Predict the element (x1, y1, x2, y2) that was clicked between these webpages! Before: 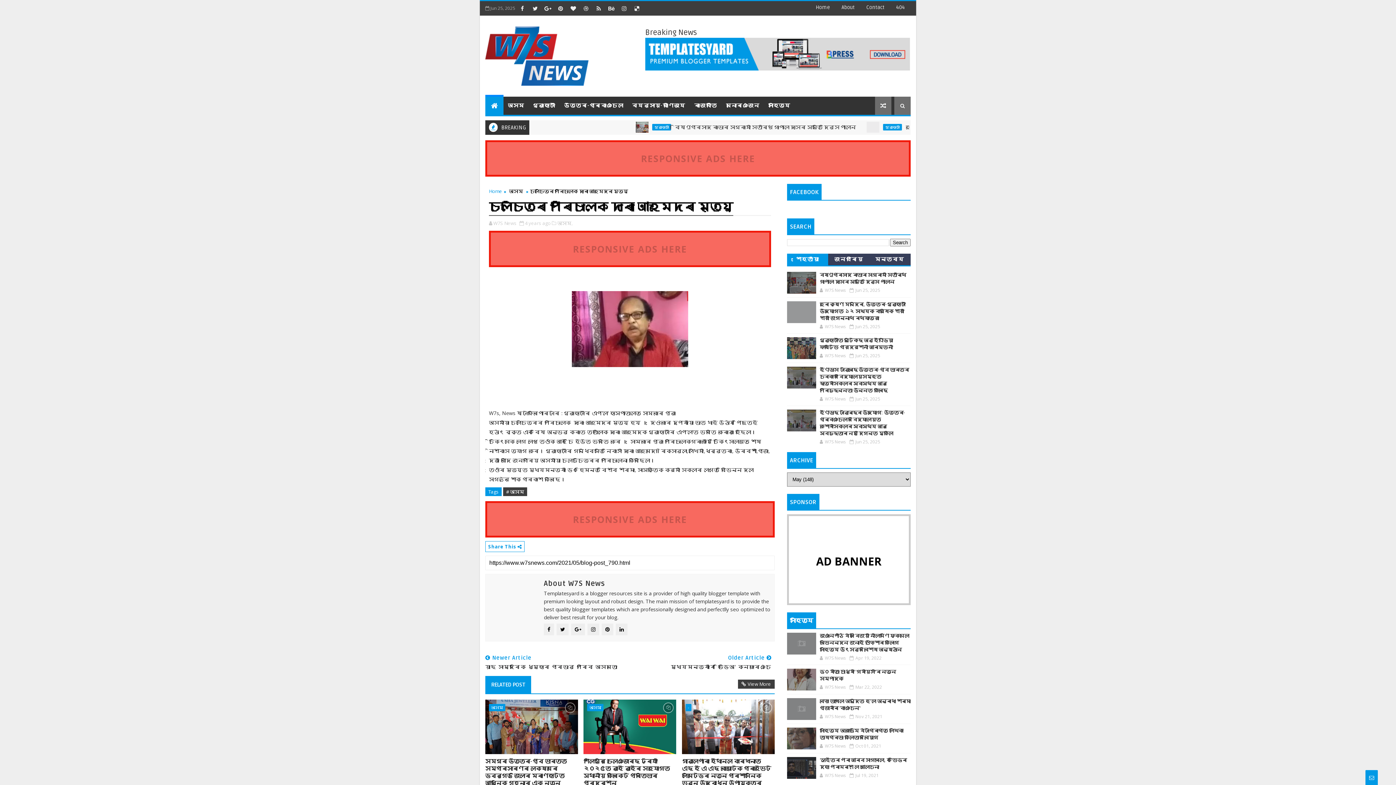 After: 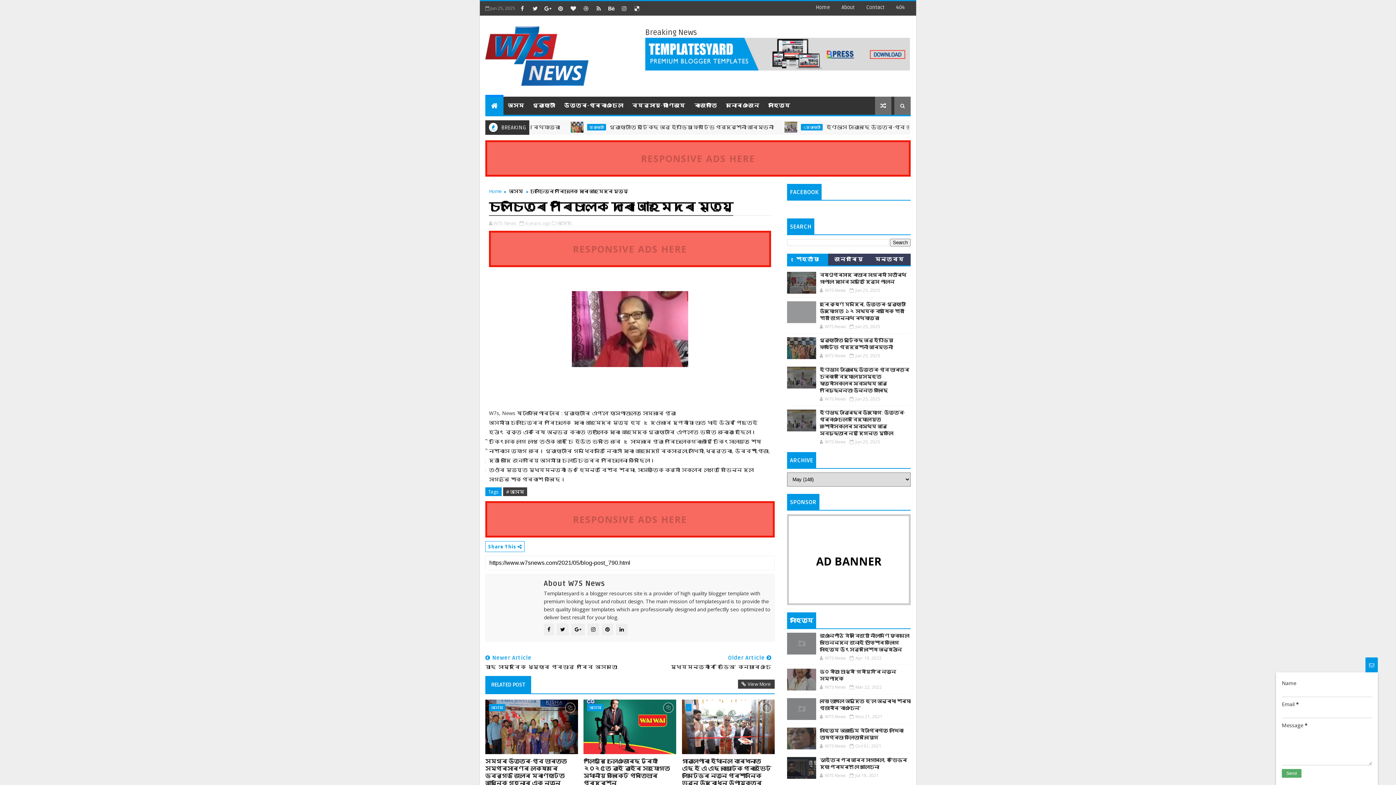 Action: bbox: (1365, 770, 1378, 785)